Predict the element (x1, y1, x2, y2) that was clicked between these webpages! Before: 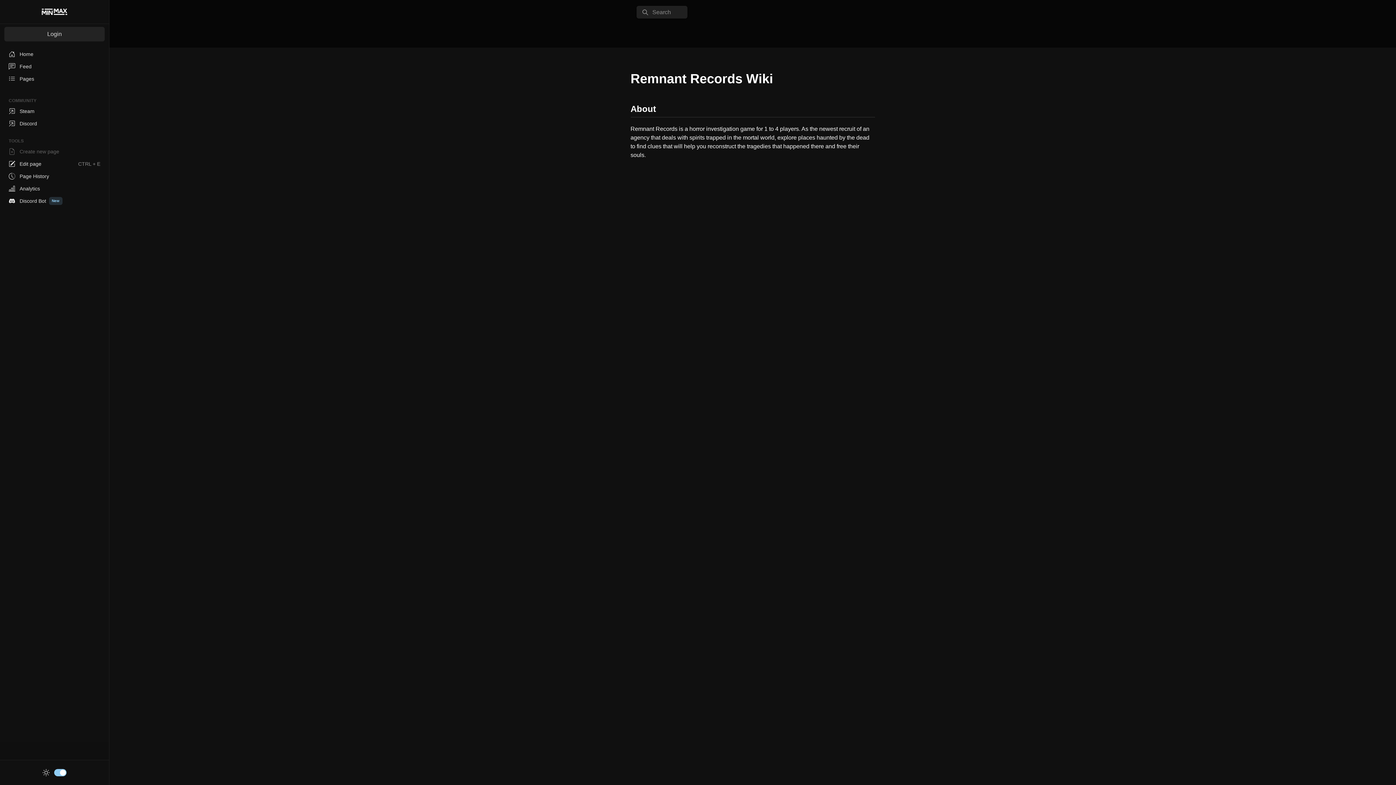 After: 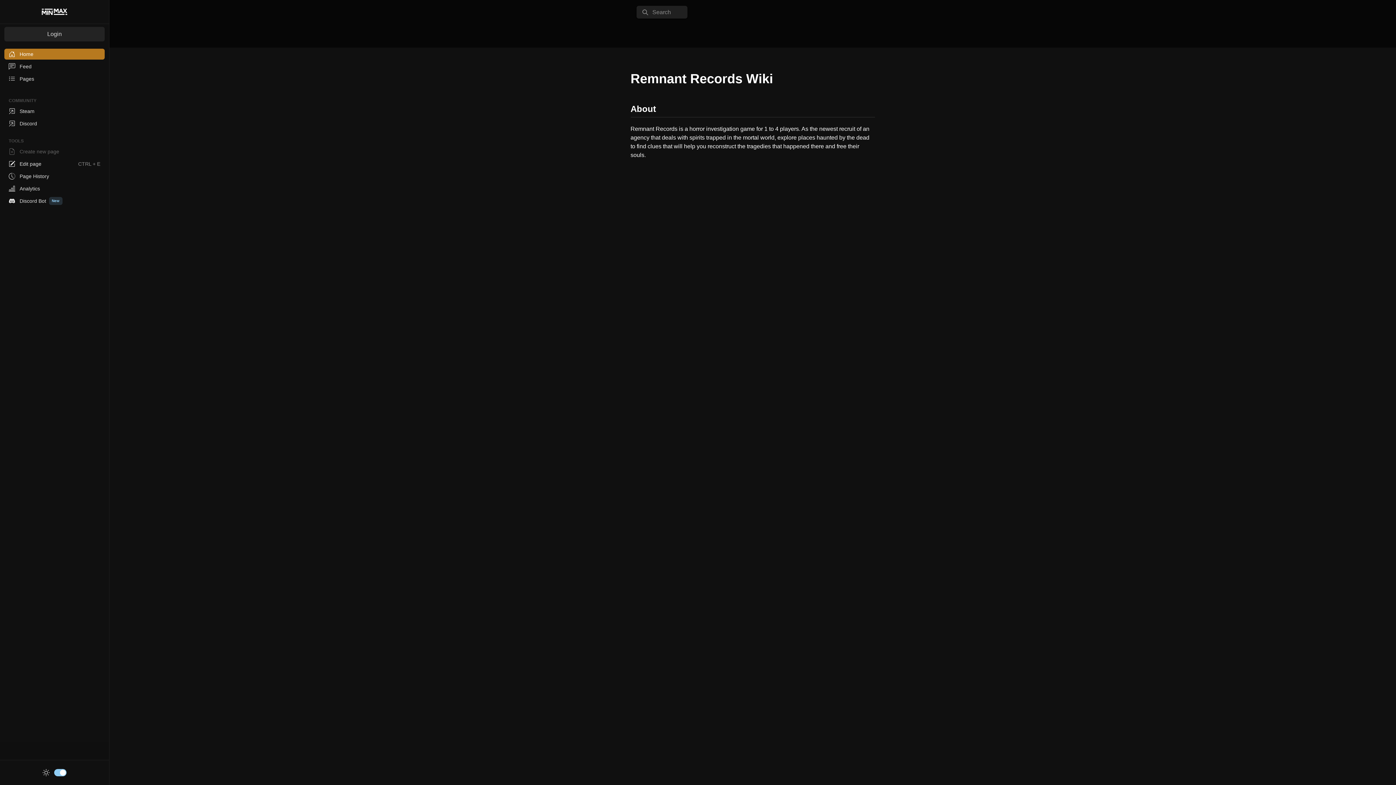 Action: bbox: (4, 48, 104, 59) label: Home